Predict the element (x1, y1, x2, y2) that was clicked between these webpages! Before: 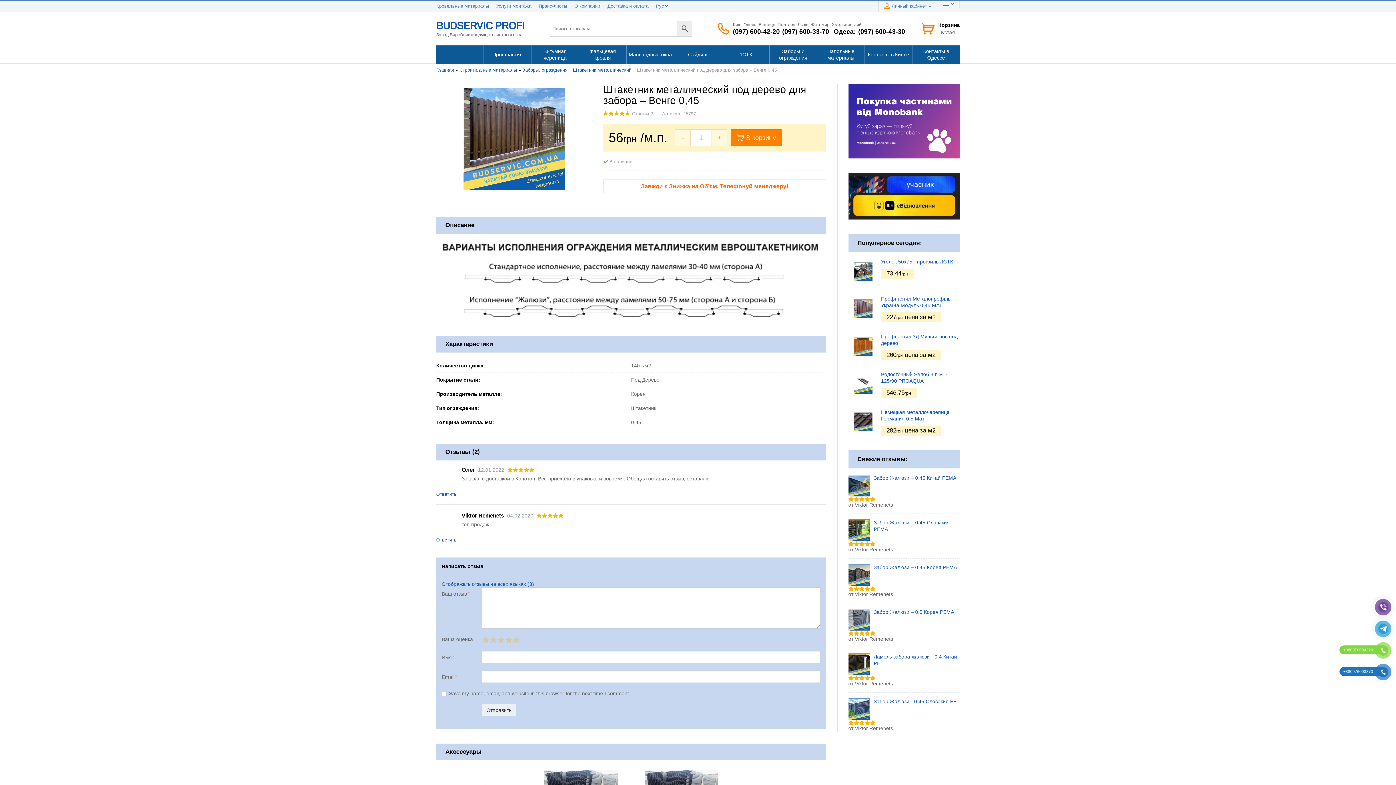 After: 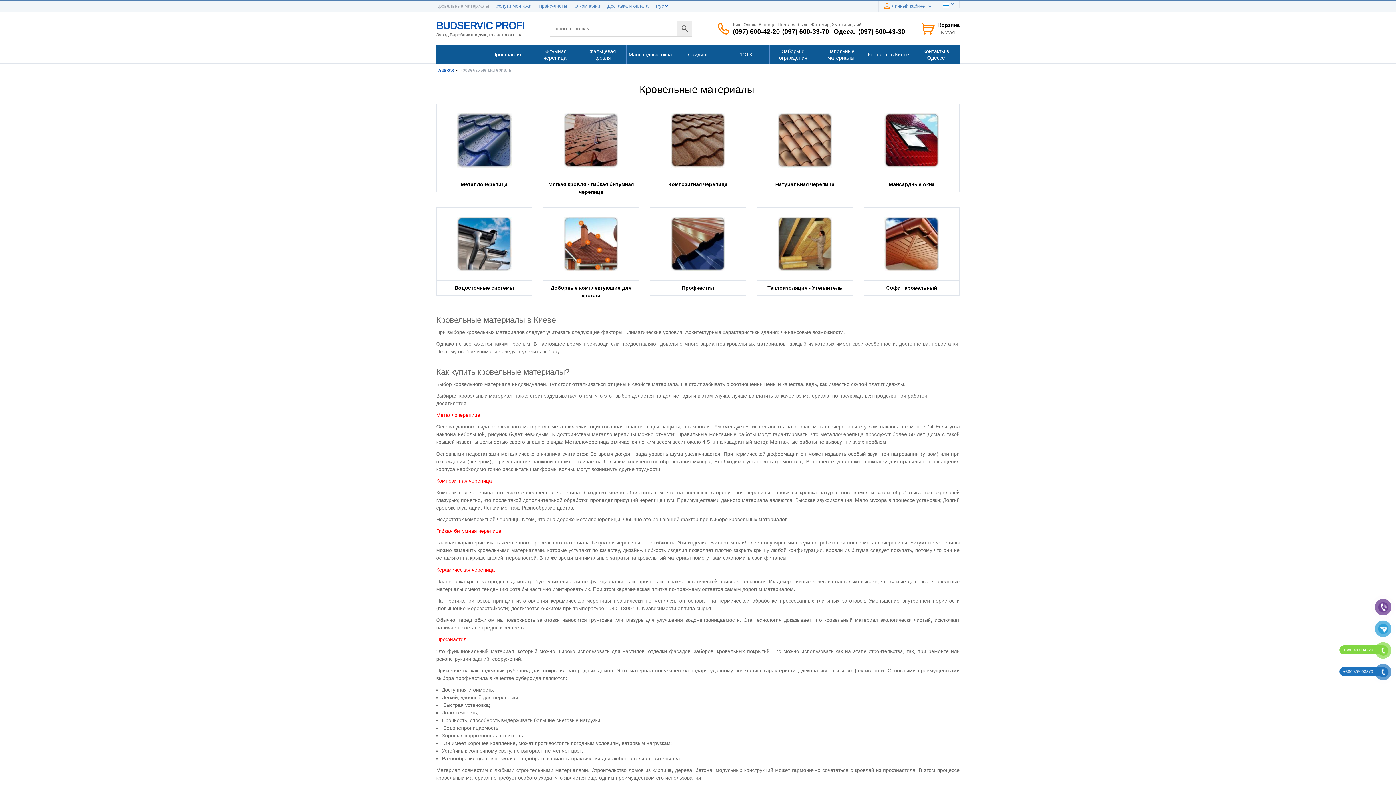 Action: label: Кровельные материалы bbox: (436, 3, 489, 8)